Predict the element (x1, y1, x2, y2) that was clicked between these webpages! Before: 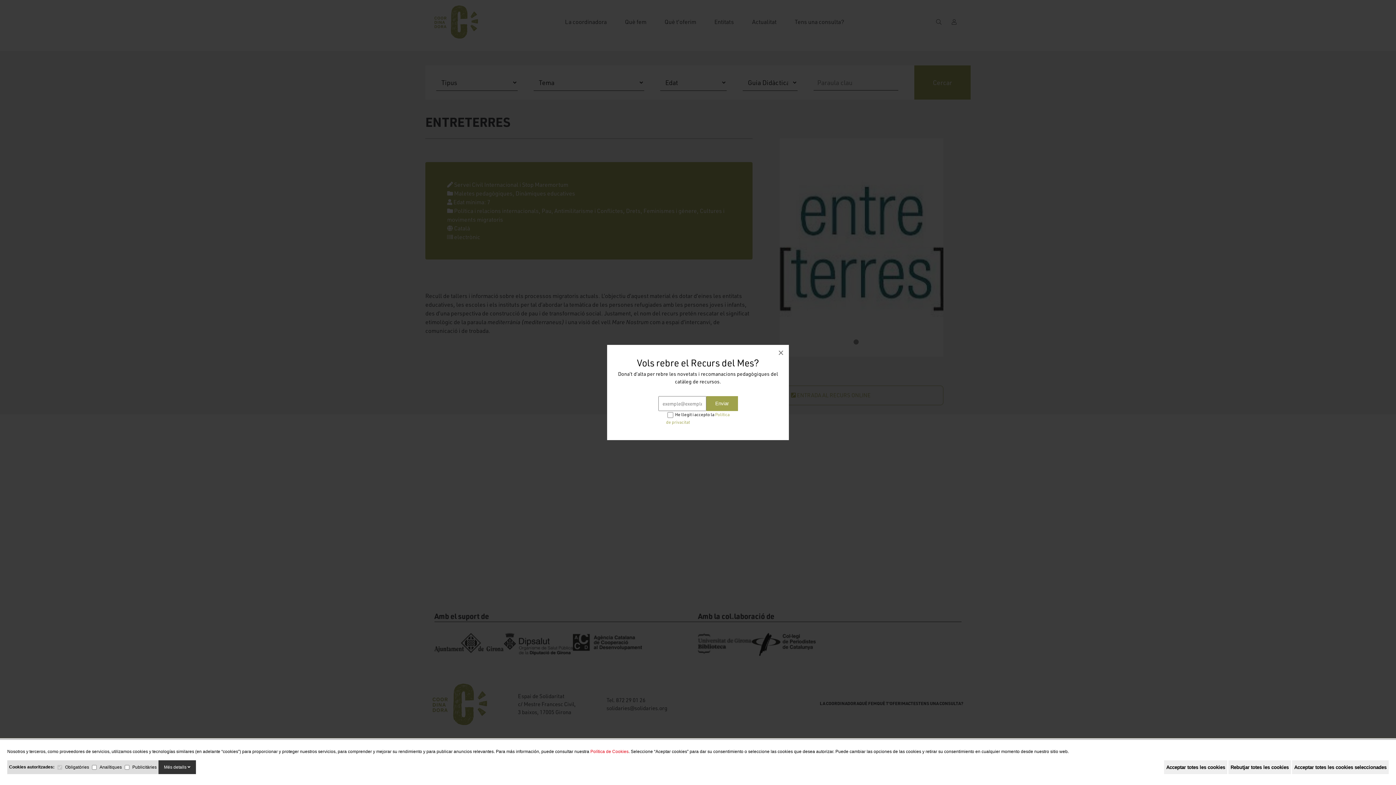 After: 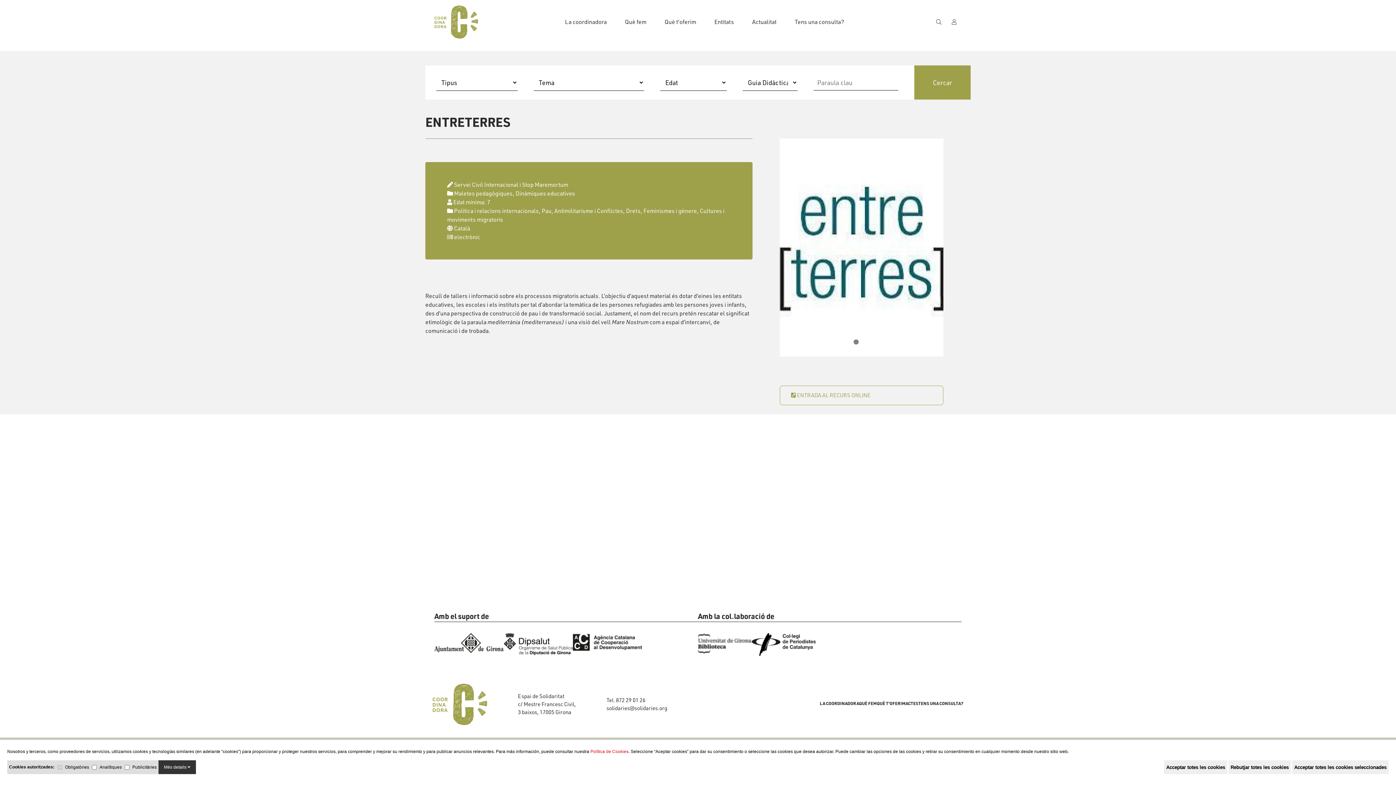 Action: label: × bbox: (773, 345, 789, 361)